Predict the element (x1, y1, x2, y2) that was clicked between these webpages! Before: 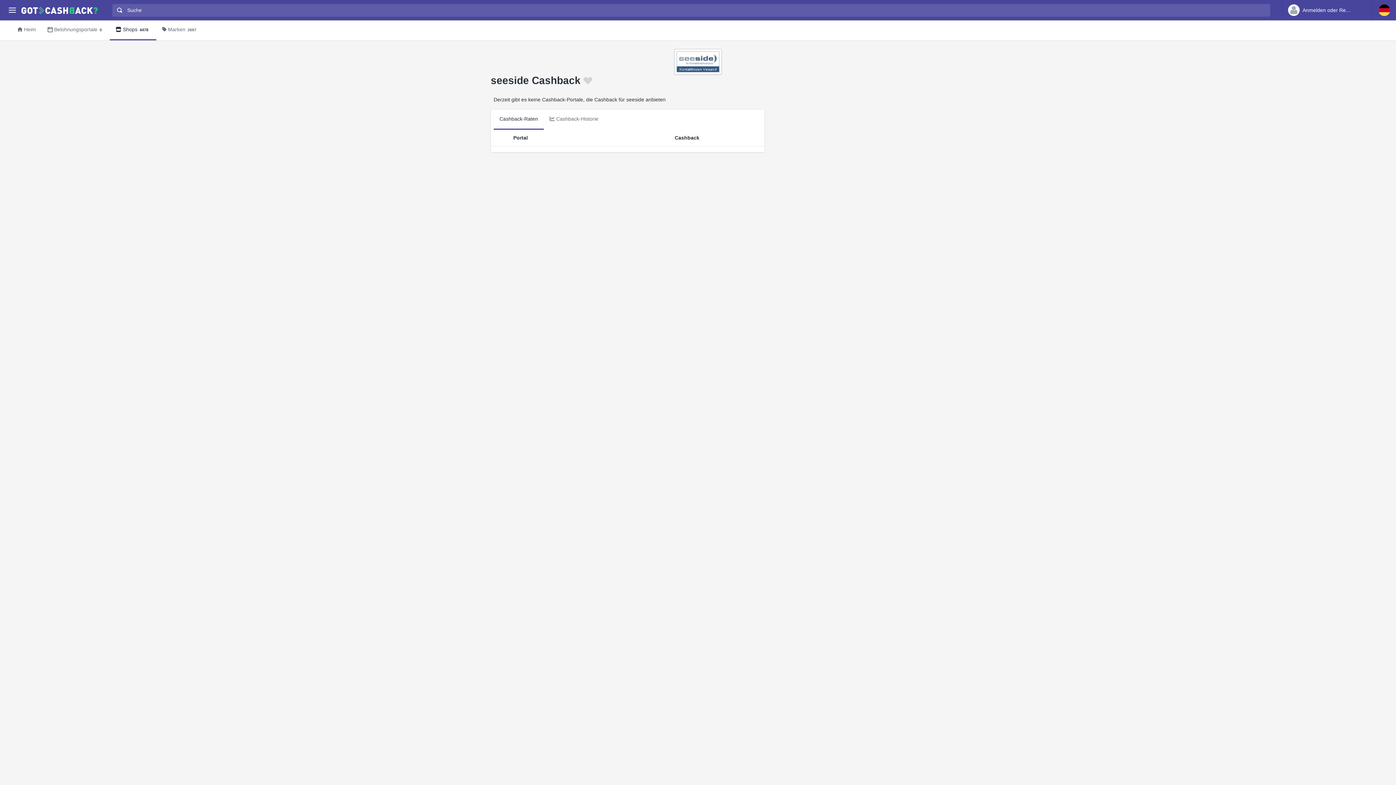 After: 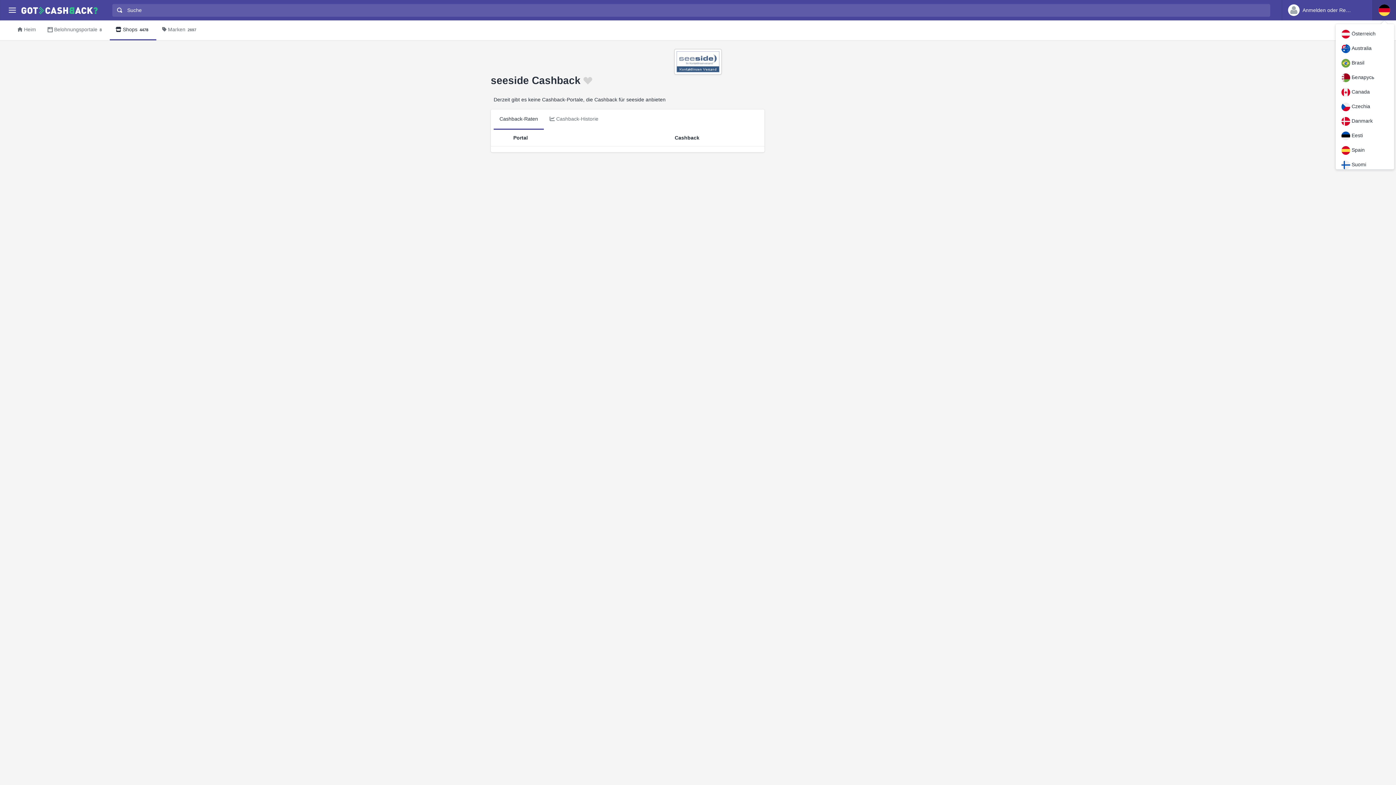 Action: bbox: (1372, 0, 1396, 20)